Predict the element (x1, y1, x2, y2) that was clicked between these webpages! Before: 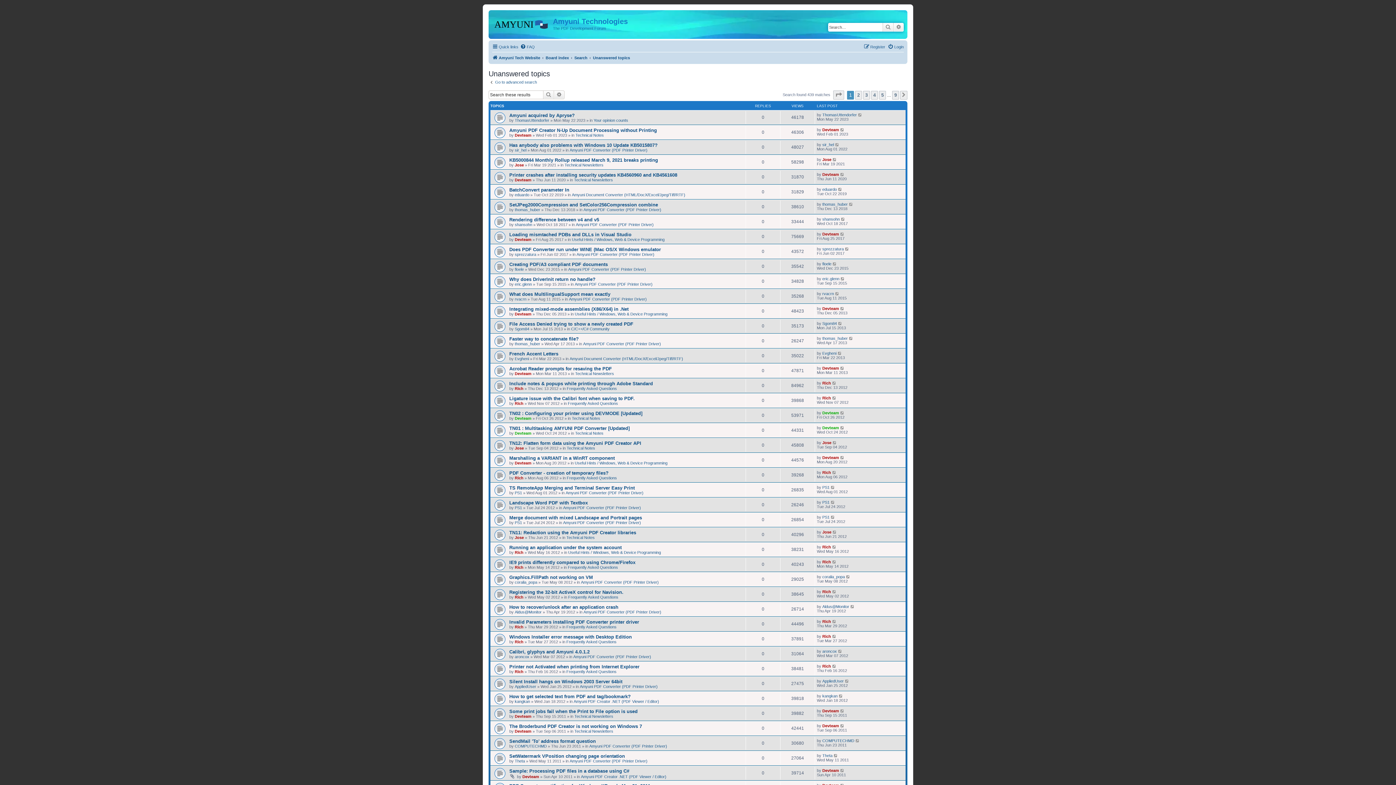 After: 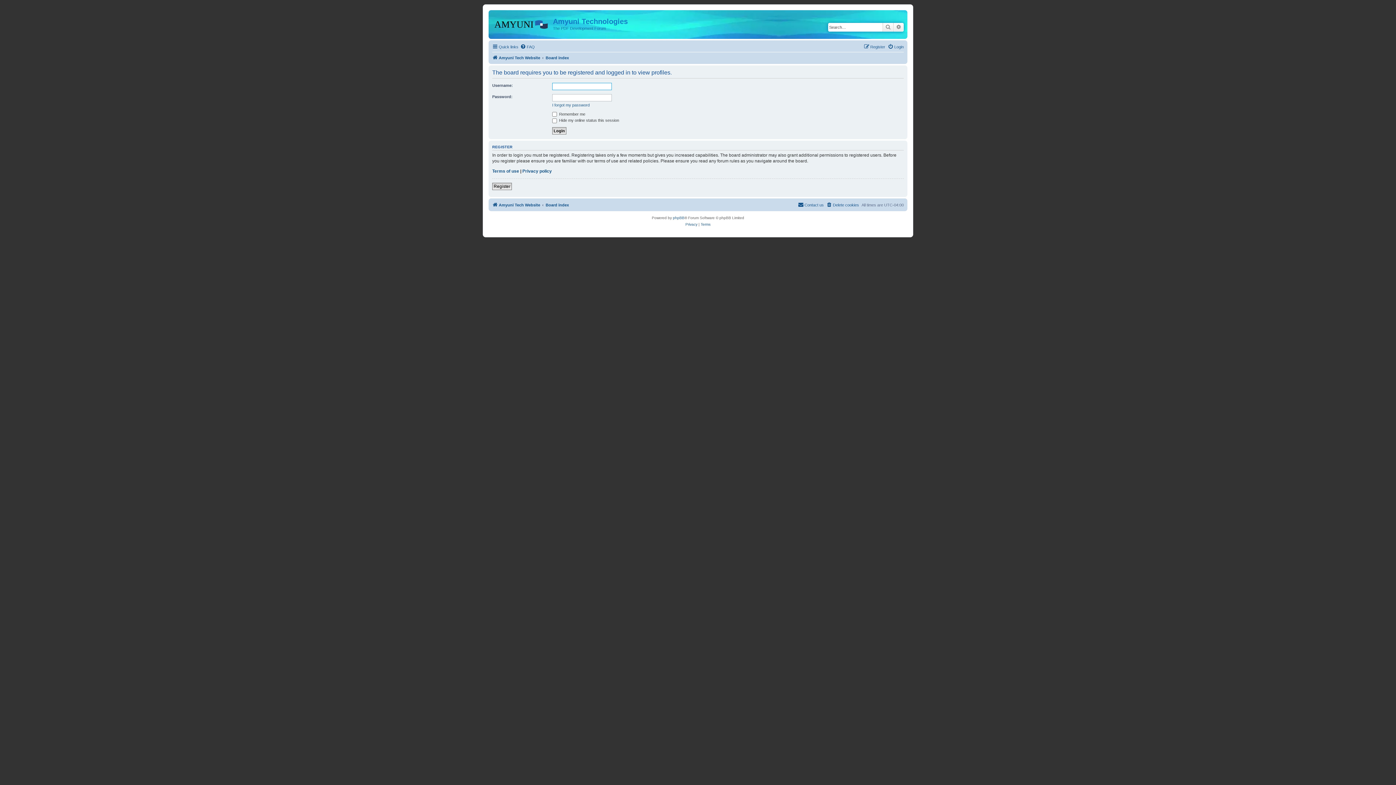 Action: label: Rich bbox: (822, 470, 831, 474)